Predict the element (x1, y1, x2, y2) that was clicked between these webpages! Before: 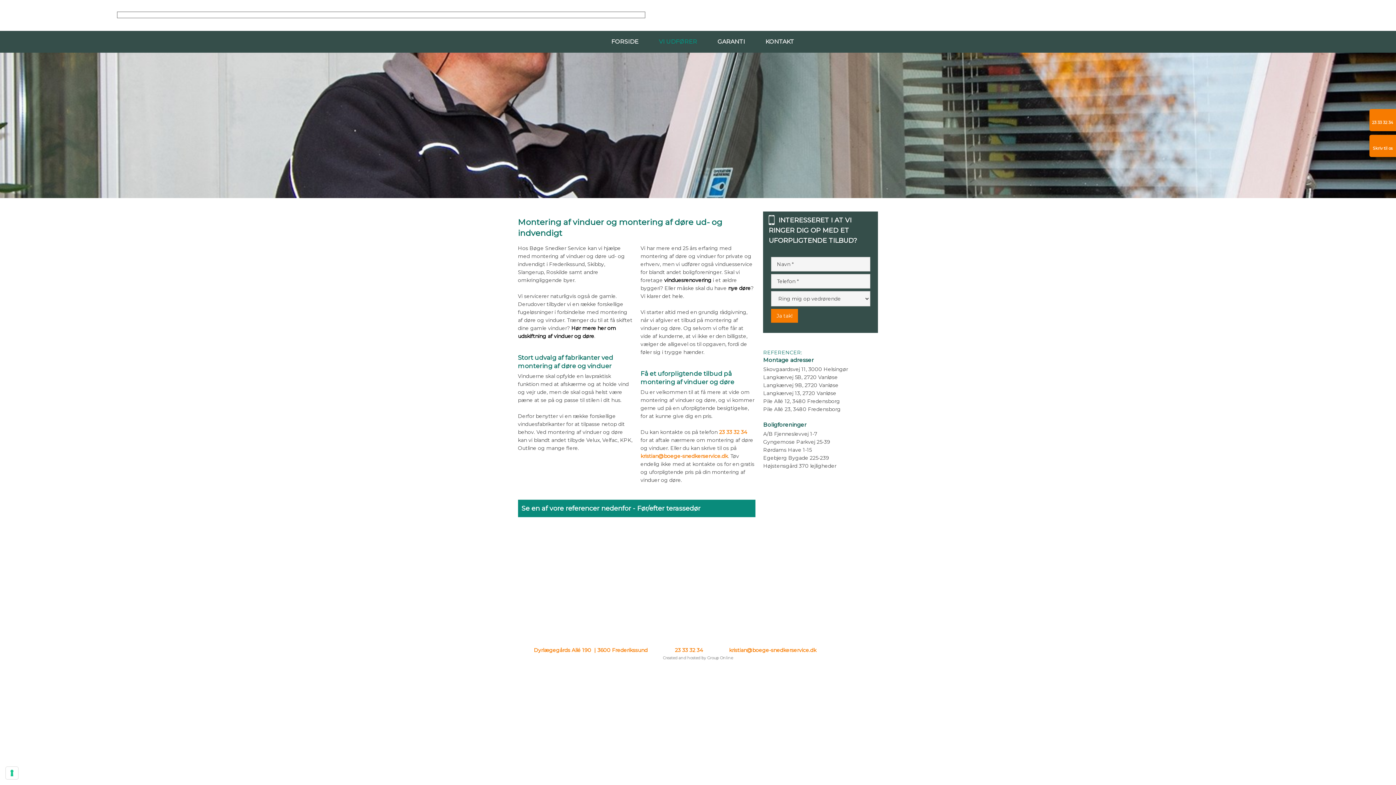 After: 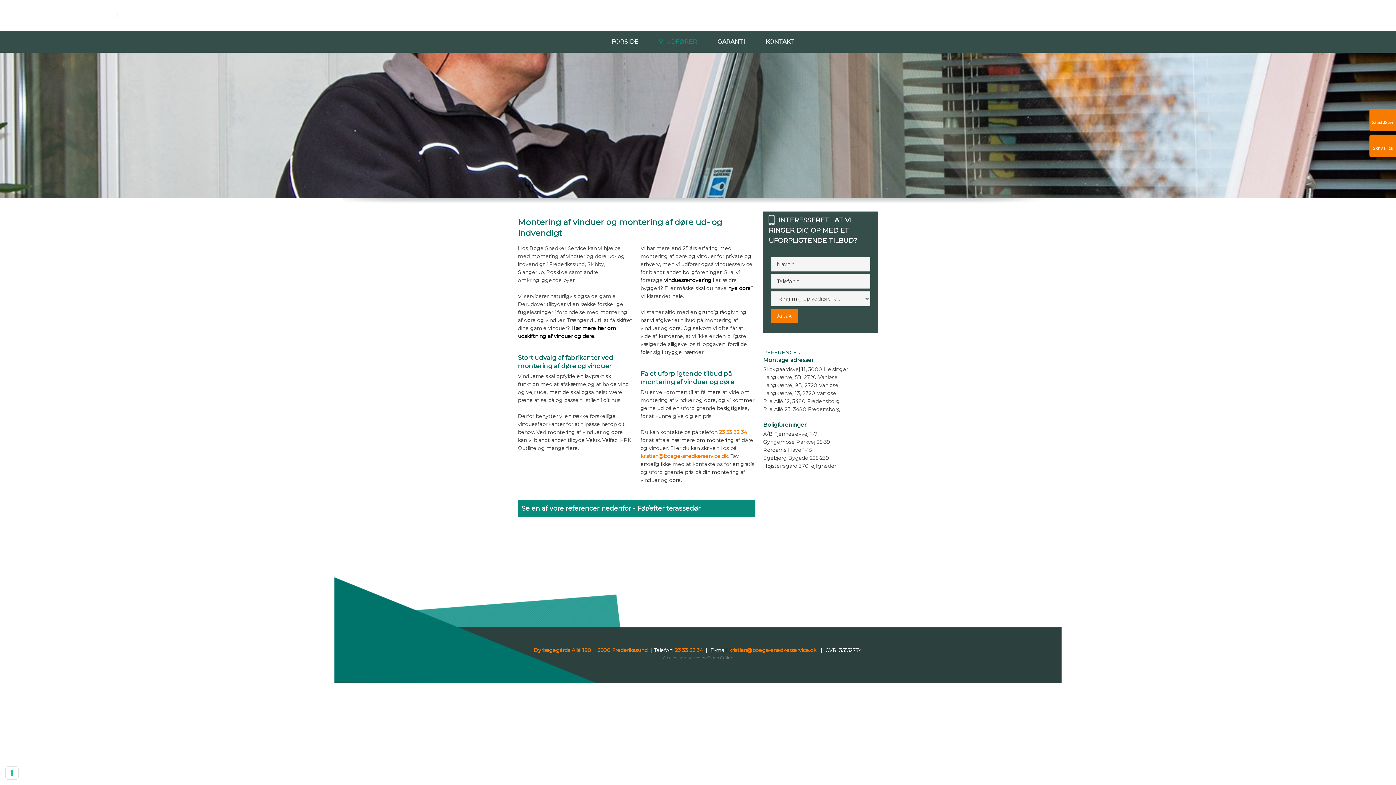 Action: label: VI UDFØRER bbox: (649, 30, 707, 52)